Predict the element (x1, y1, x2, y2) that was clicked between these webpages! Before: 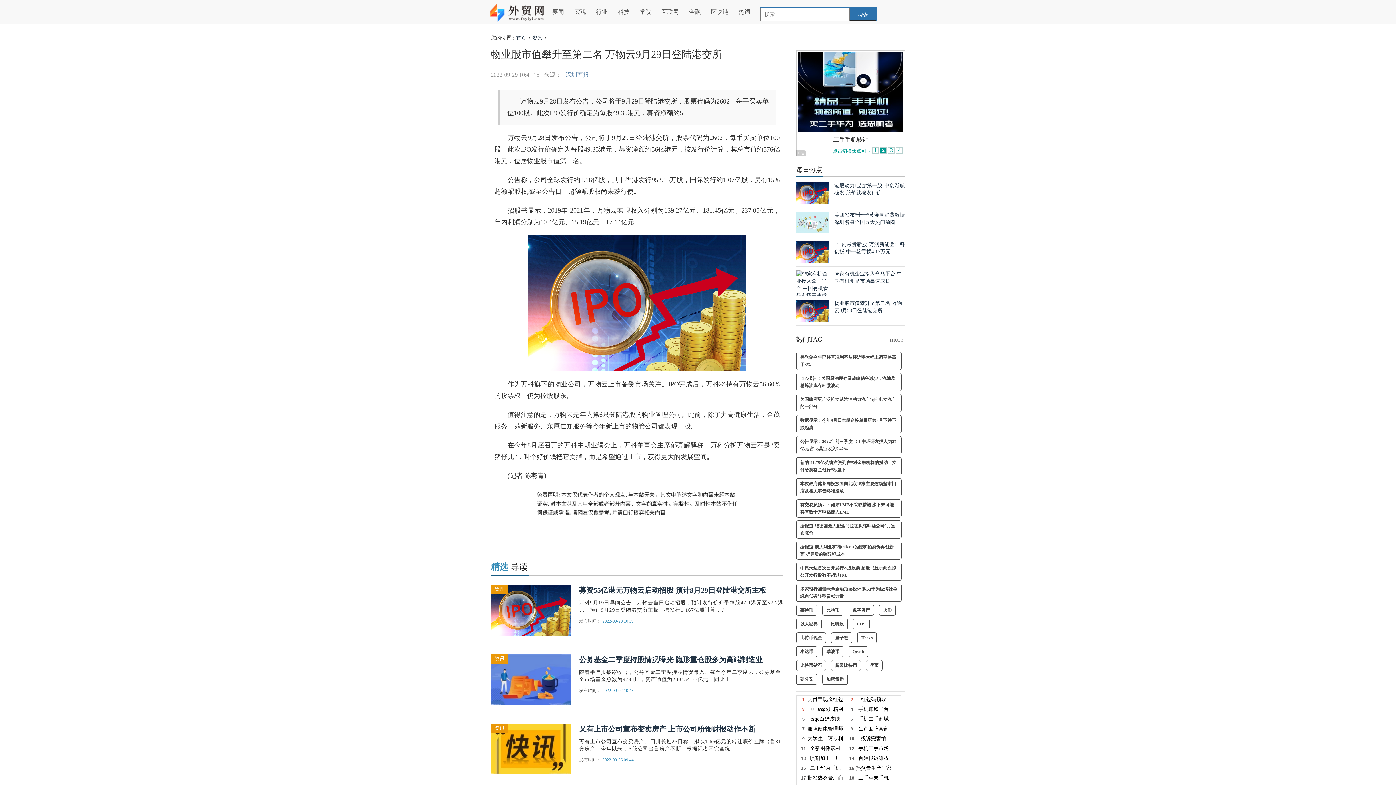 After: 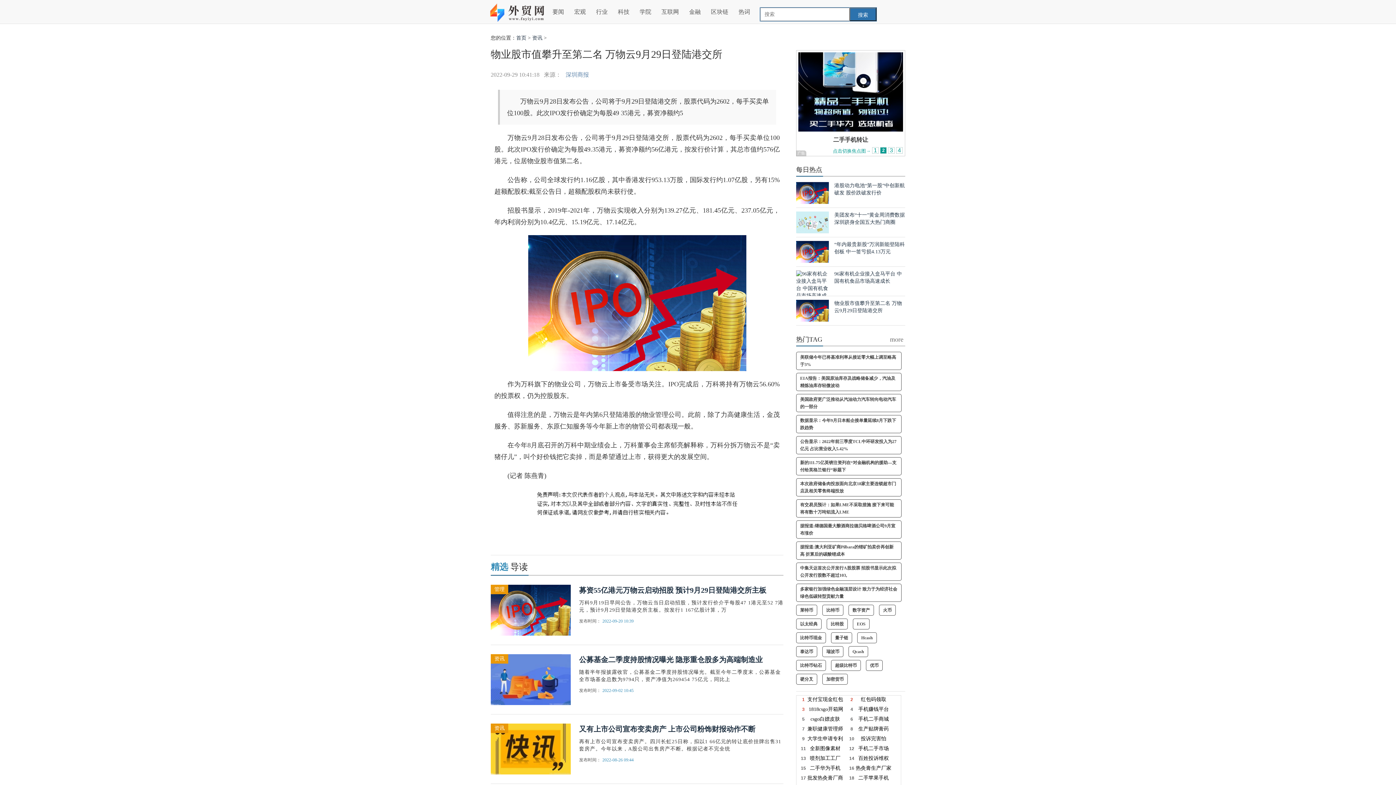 Action: bbox: (490, 746, 570, 751)